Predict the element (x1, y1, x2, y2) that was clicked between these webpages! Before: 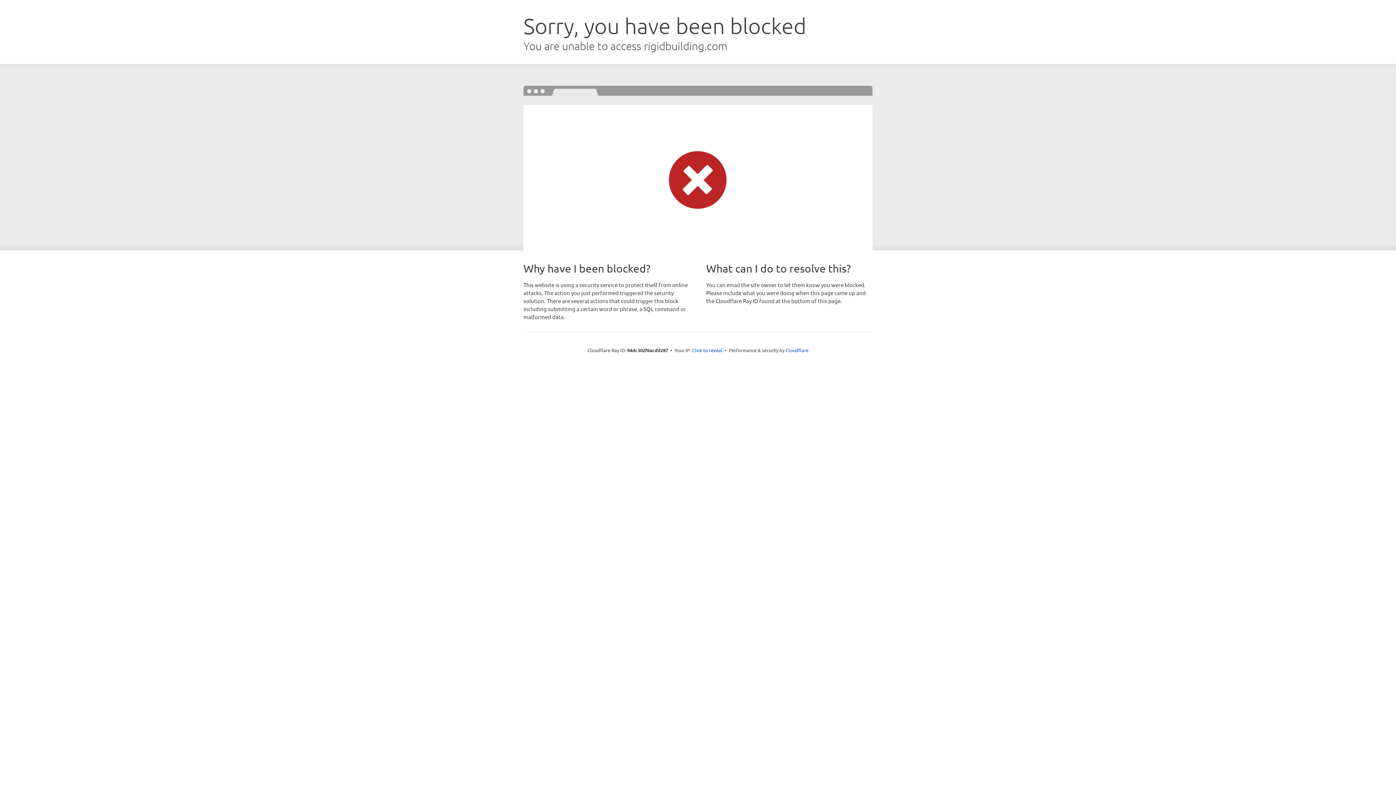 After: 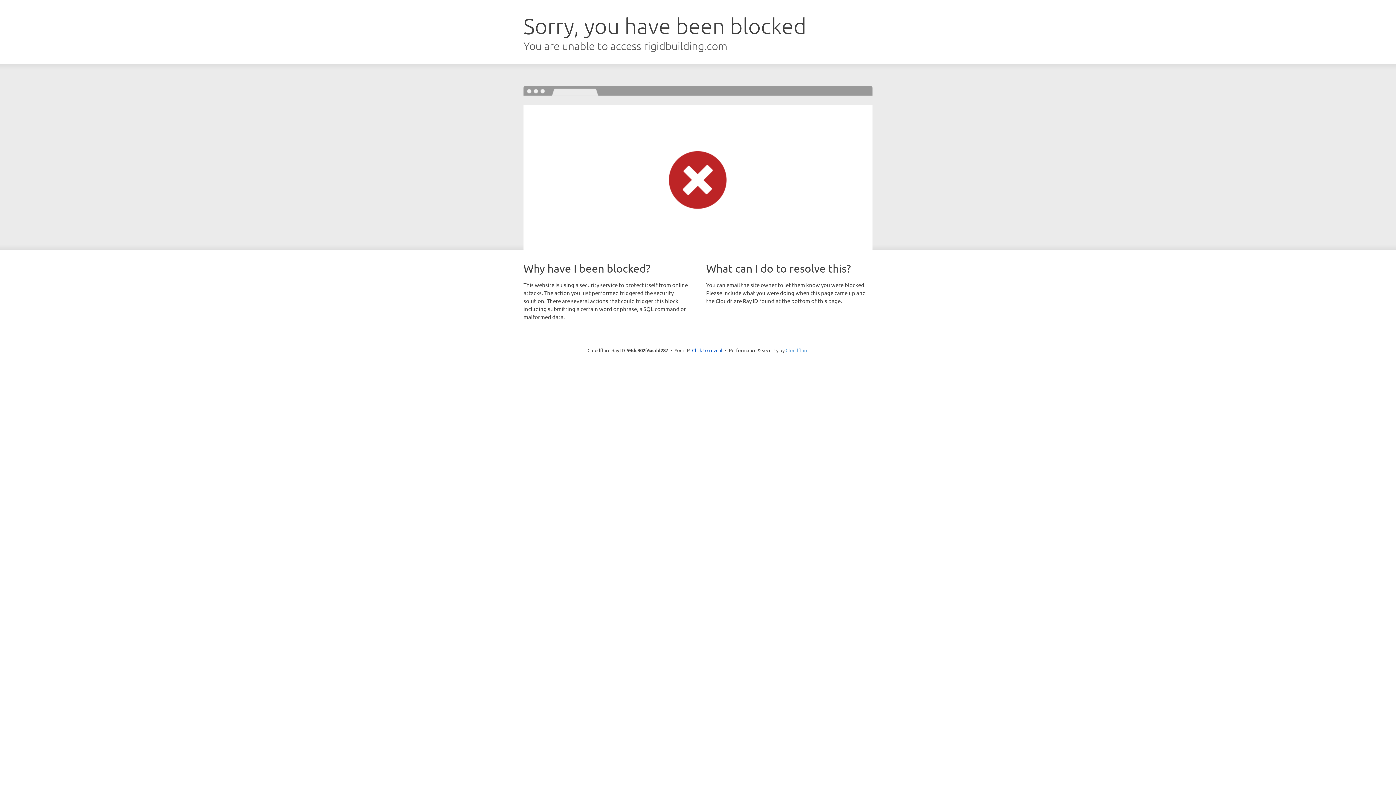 Action: label: Cloudflare bbox: (785, 347, 808, 353)